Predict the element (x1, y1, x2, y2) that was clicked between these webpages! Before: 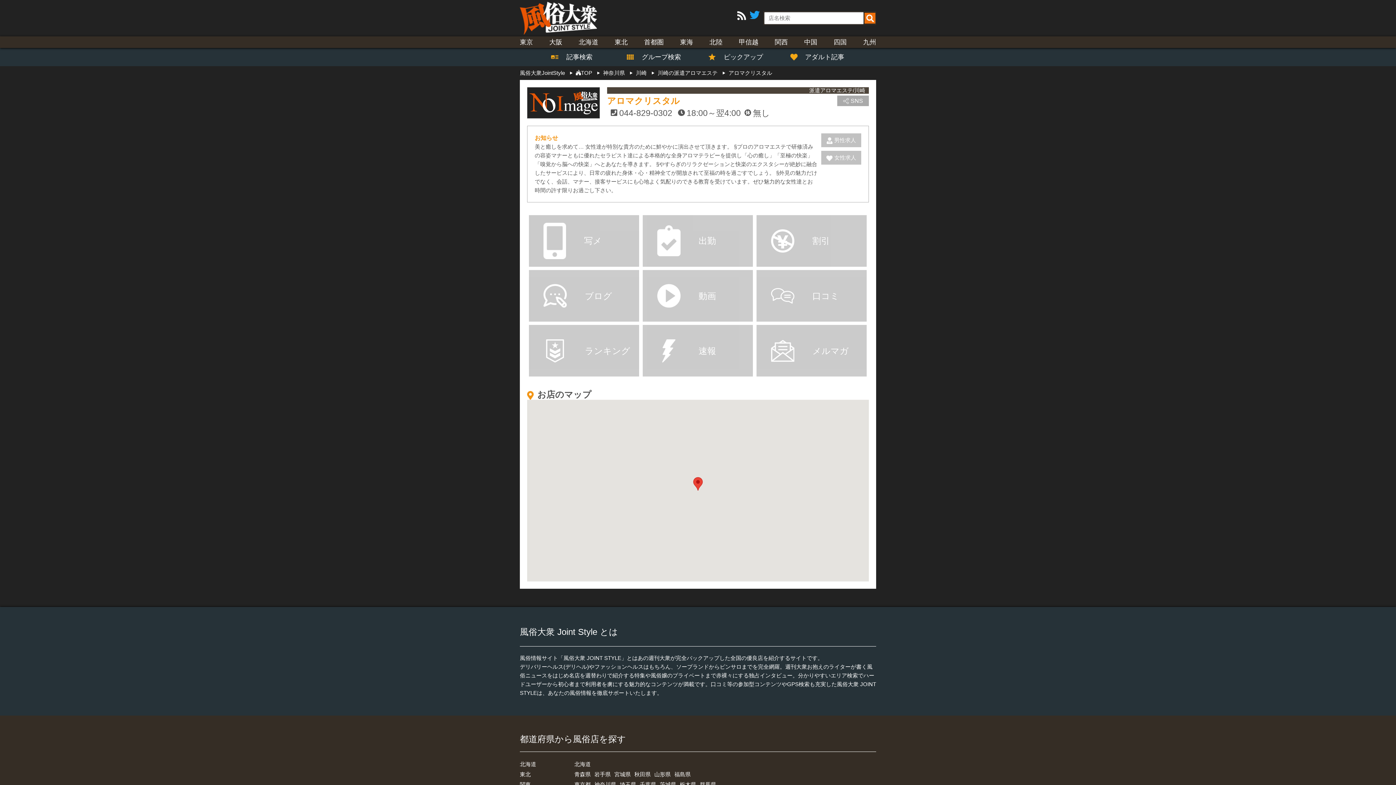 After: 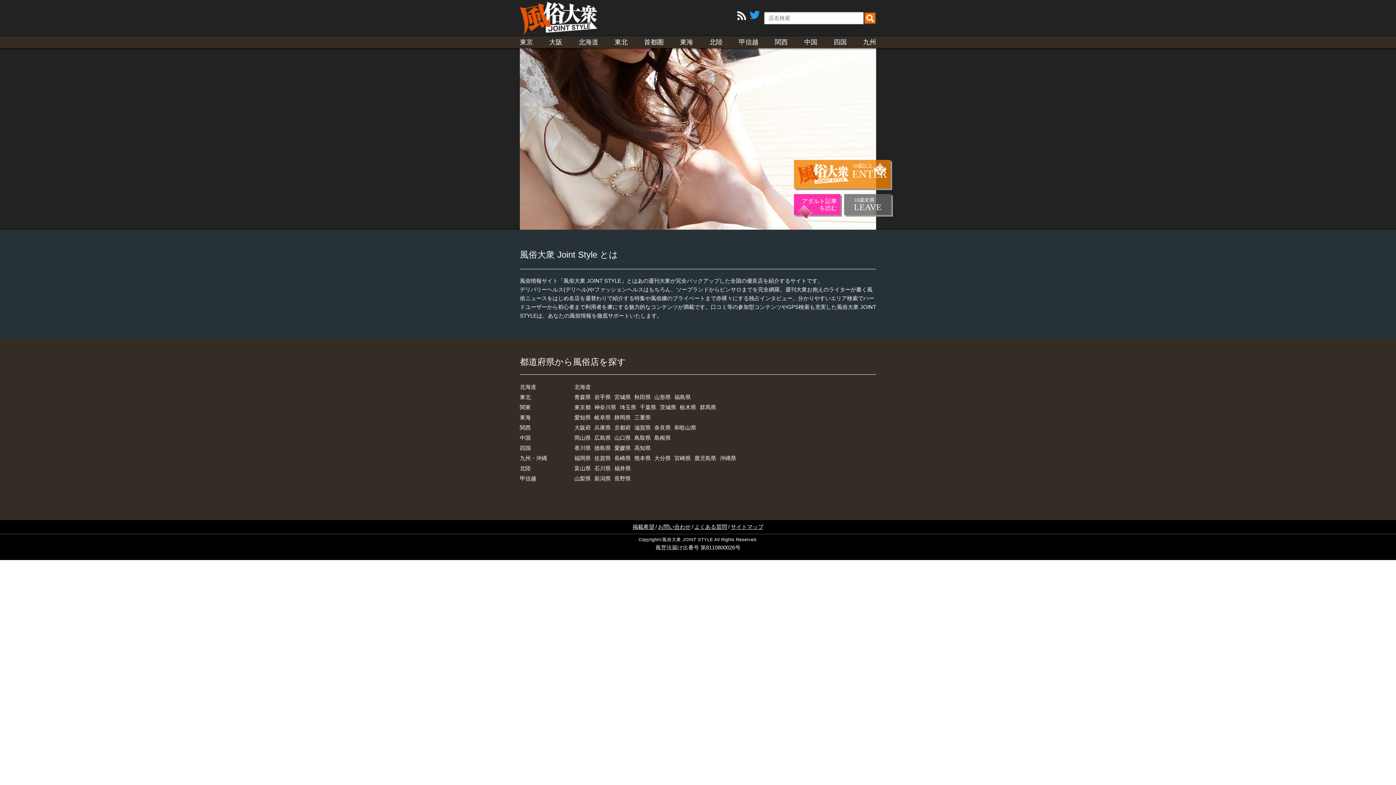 Action: bbox: (520, 1, 597, 8)